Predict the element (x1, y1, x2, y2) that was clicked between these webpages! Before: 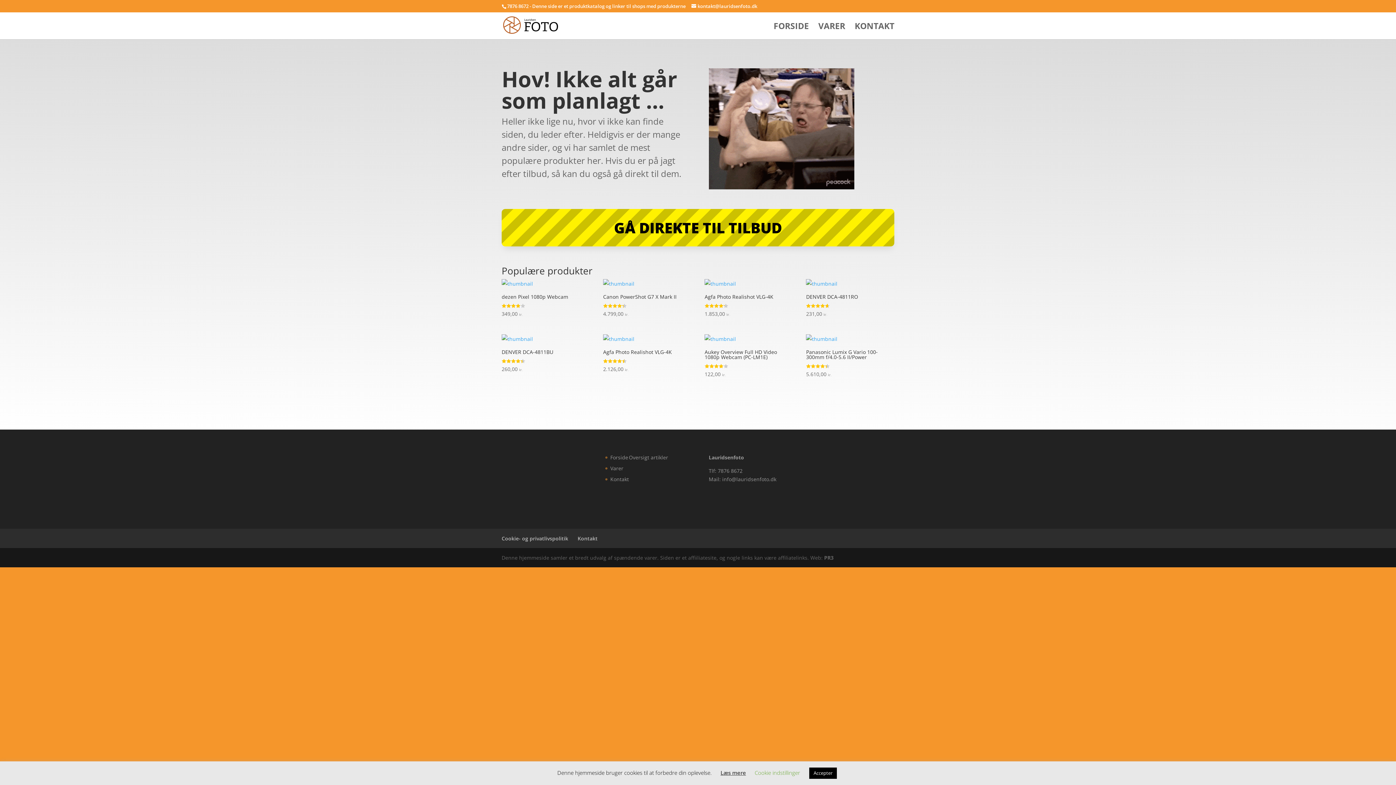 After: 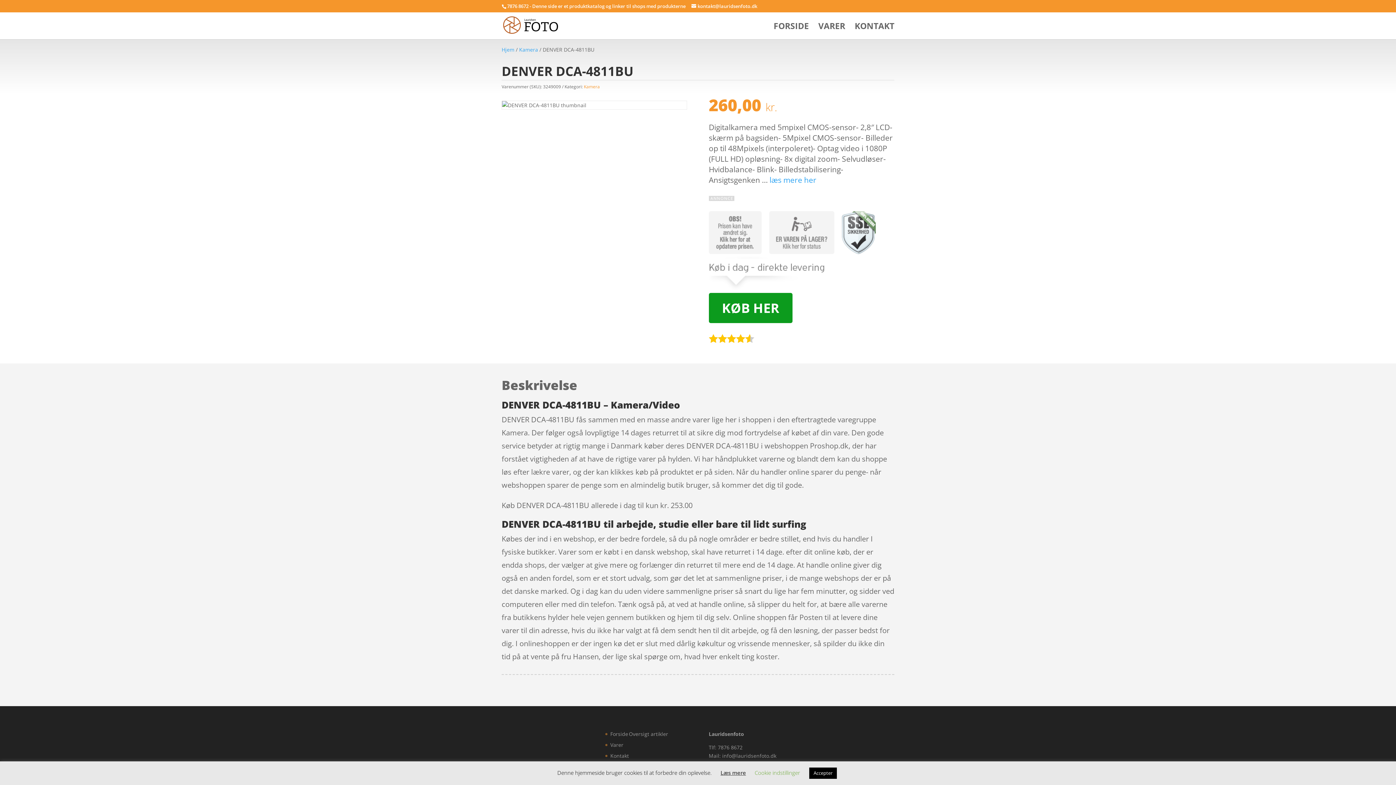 Action: label: DENVER DCA-4811BU
Vurderet
4.4
ud af 5
260,00 kr. bbox: (501, 334, 588, 374)